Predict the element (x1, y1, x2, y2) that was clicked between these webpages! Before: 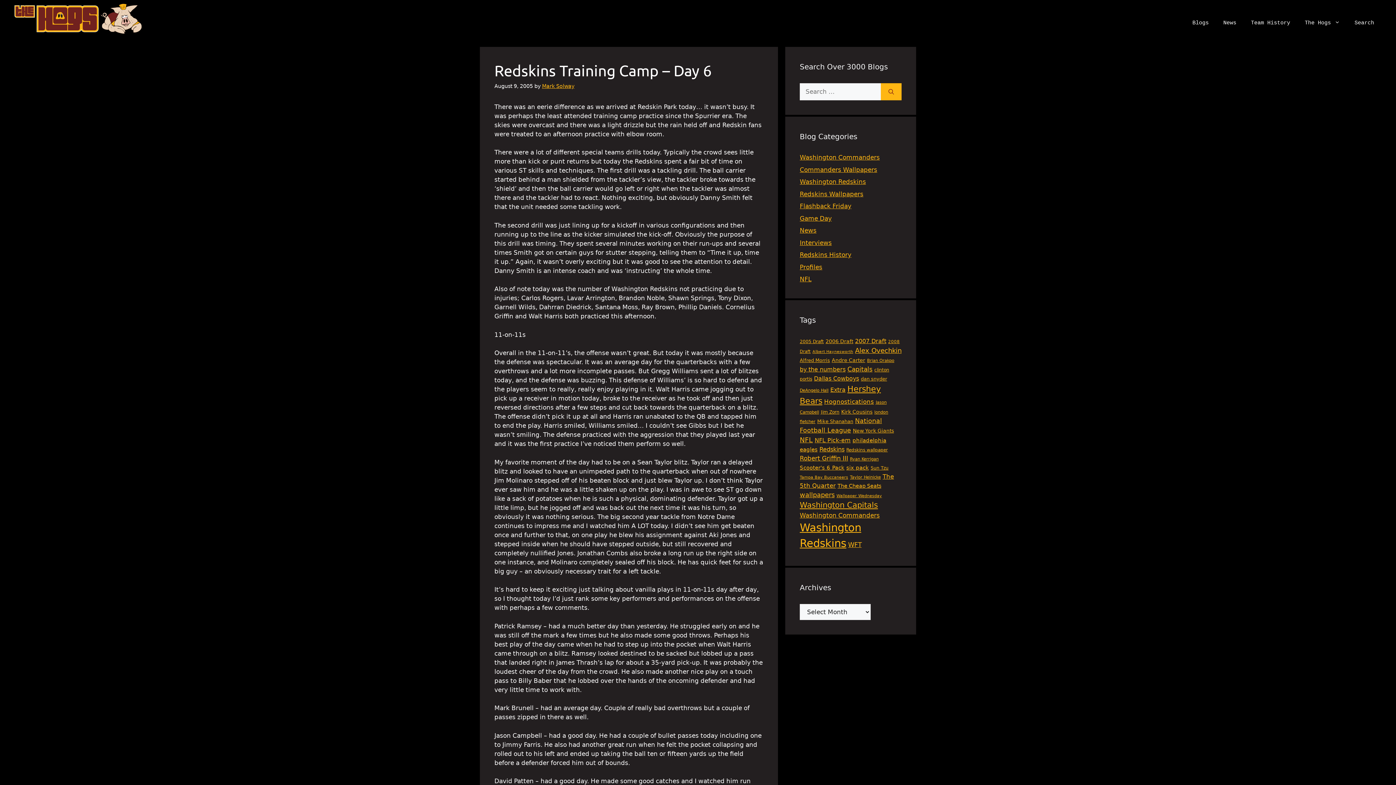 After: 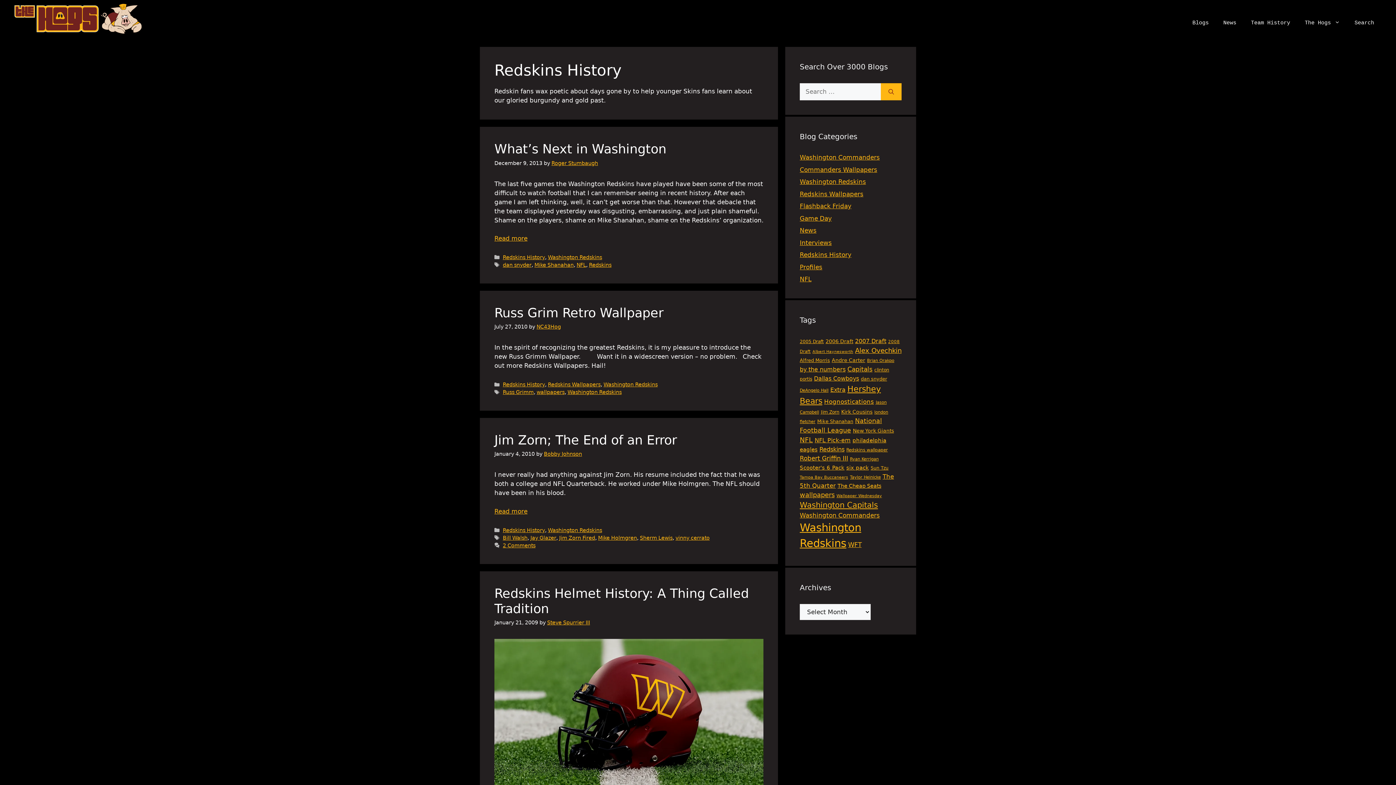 Action: label: Redskins History bbox: (800, 251, 851, 258)